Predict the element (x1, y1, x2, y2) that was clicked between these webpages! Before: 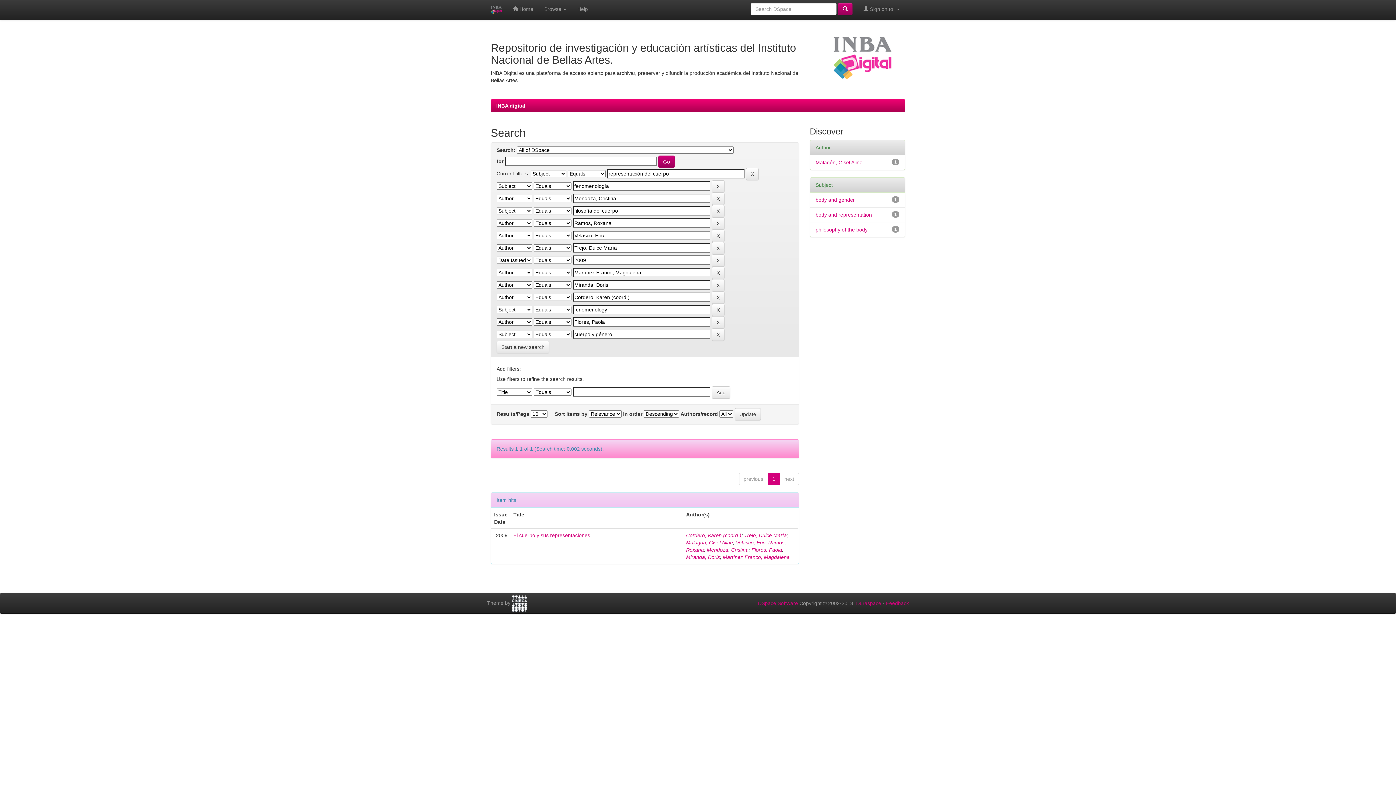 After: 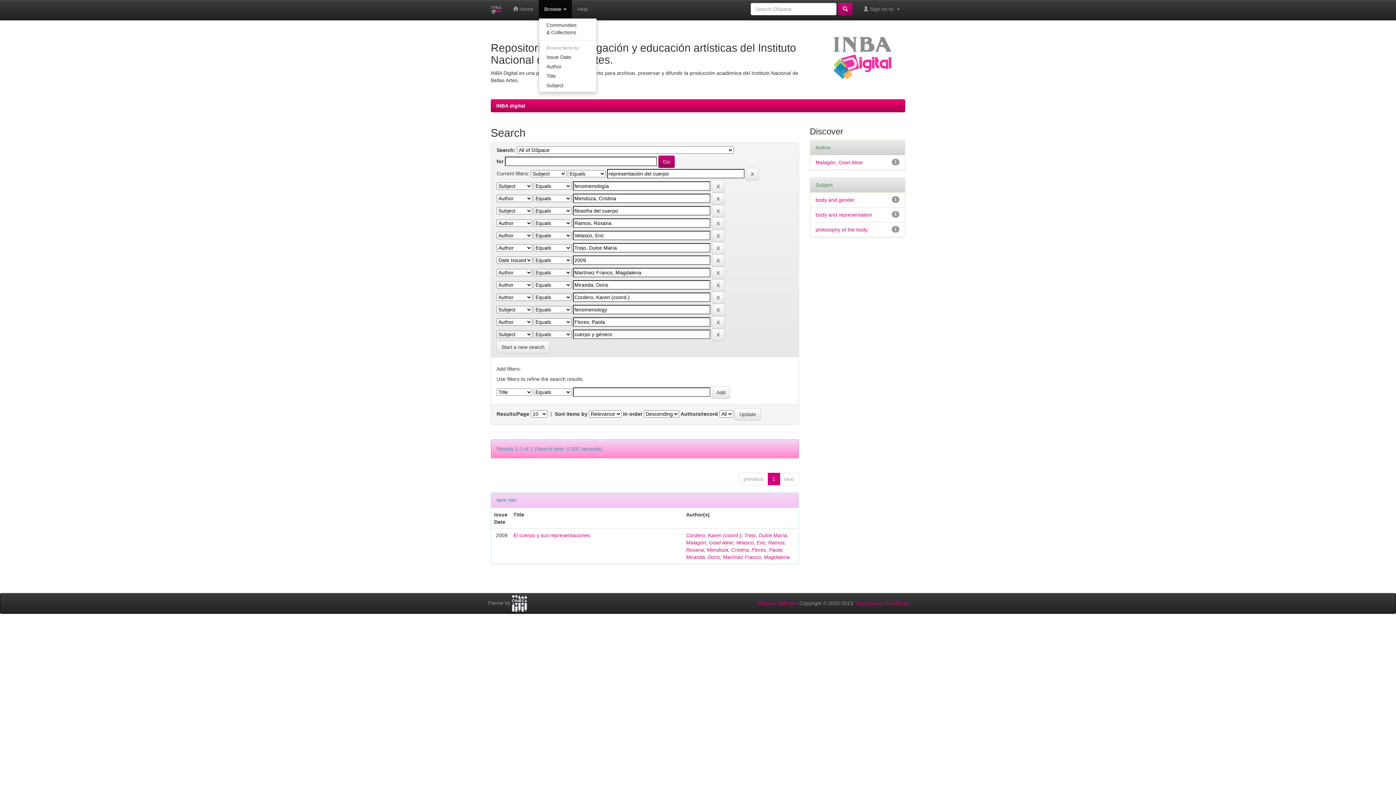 Action: label: Browse  bbox: (538, 0, 572, 18)